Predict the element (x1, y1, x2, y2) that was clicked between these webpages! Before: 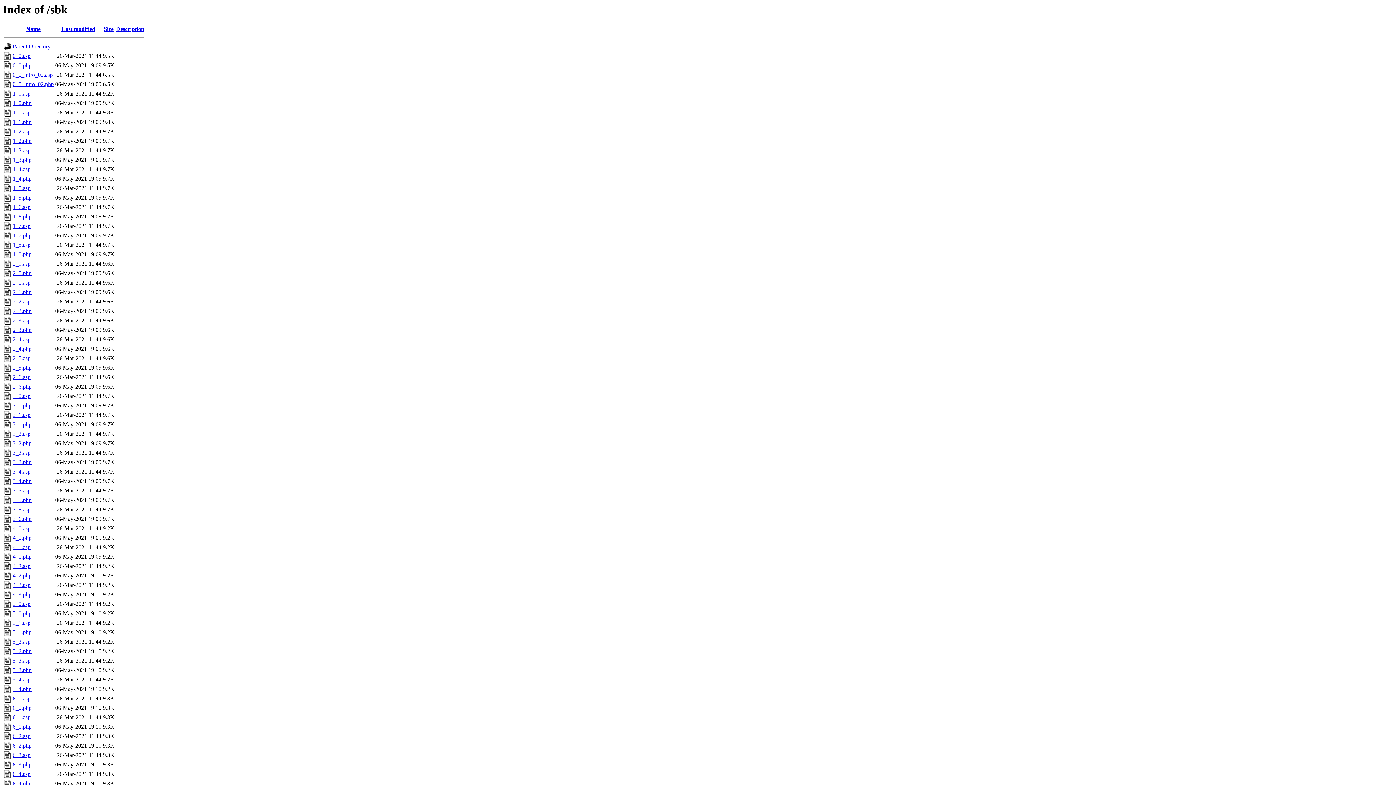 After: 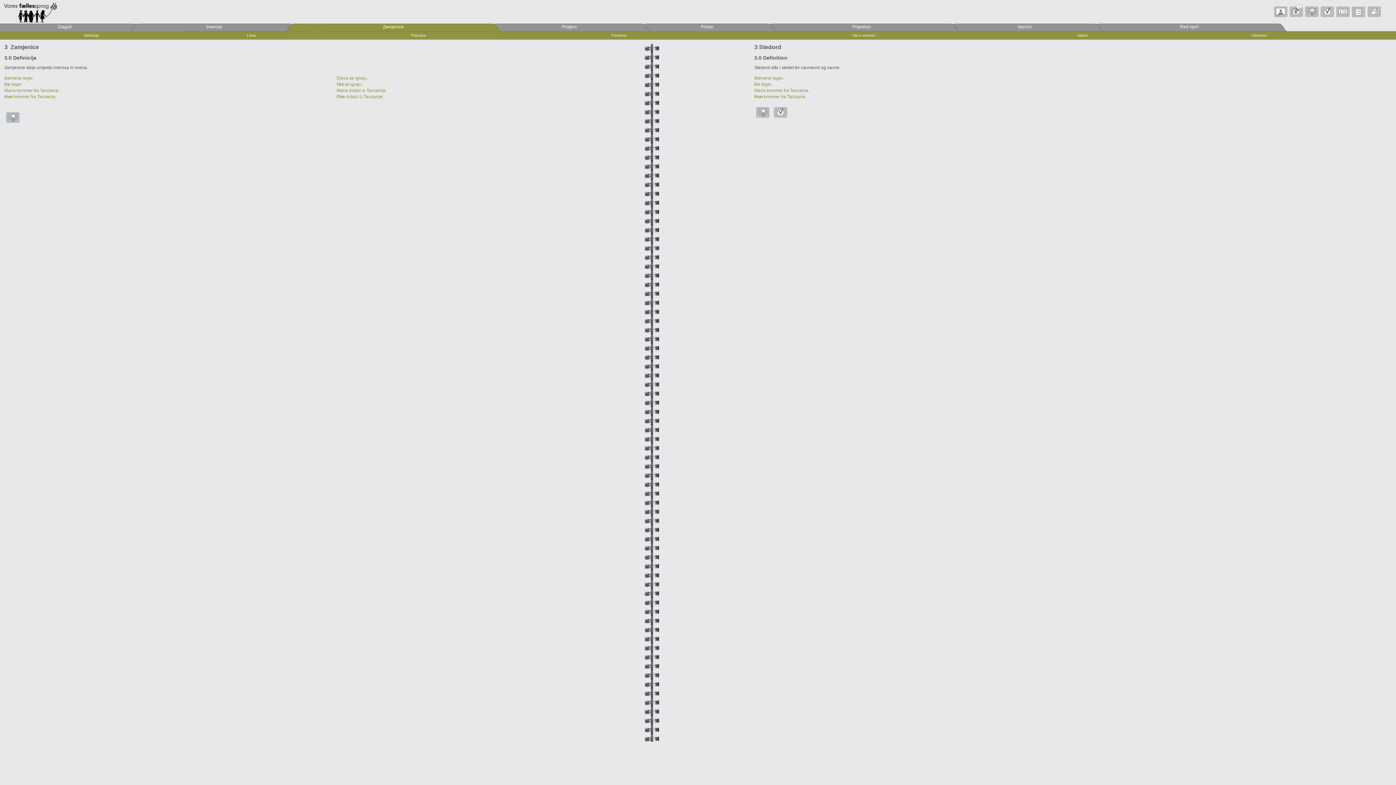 Action: label: 3_0.php bbox: (12, 402, 31, 408)